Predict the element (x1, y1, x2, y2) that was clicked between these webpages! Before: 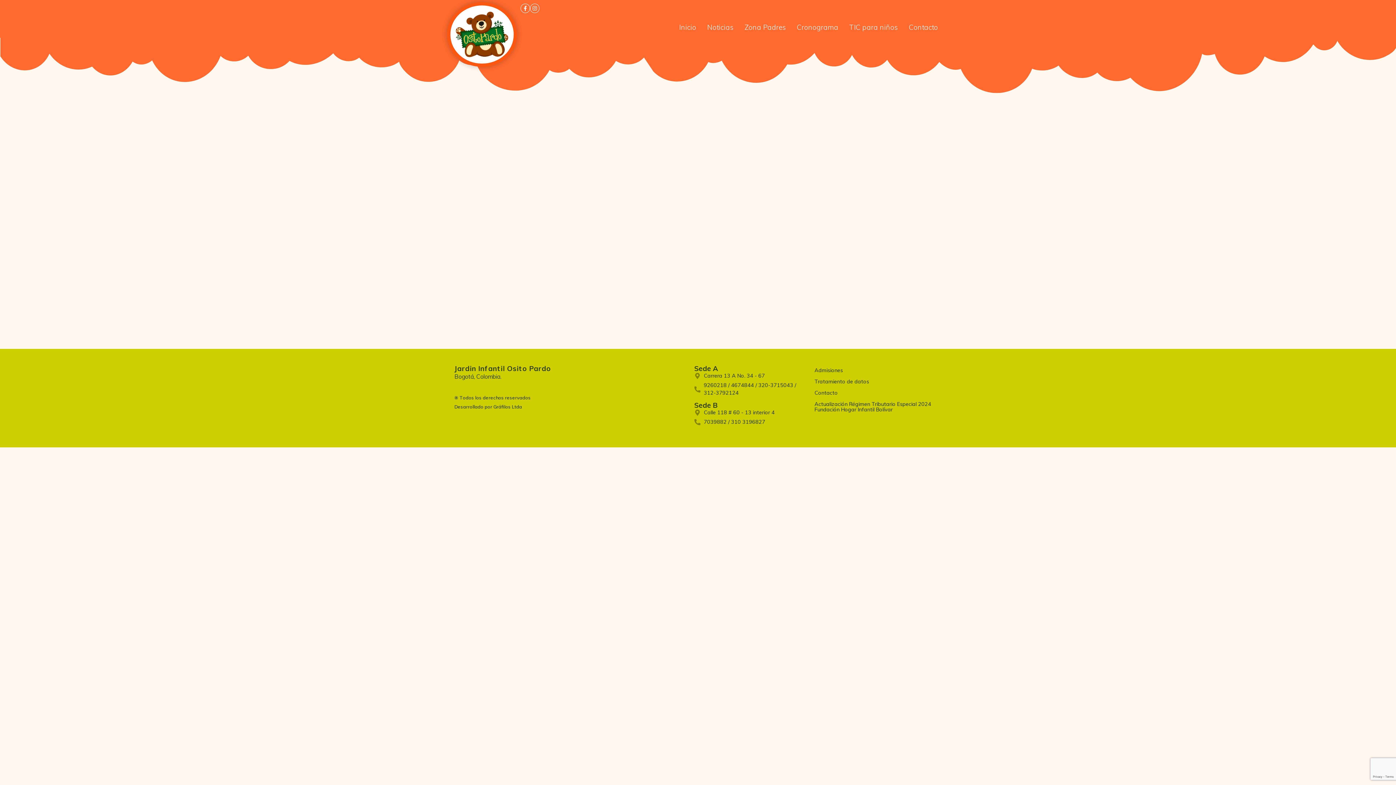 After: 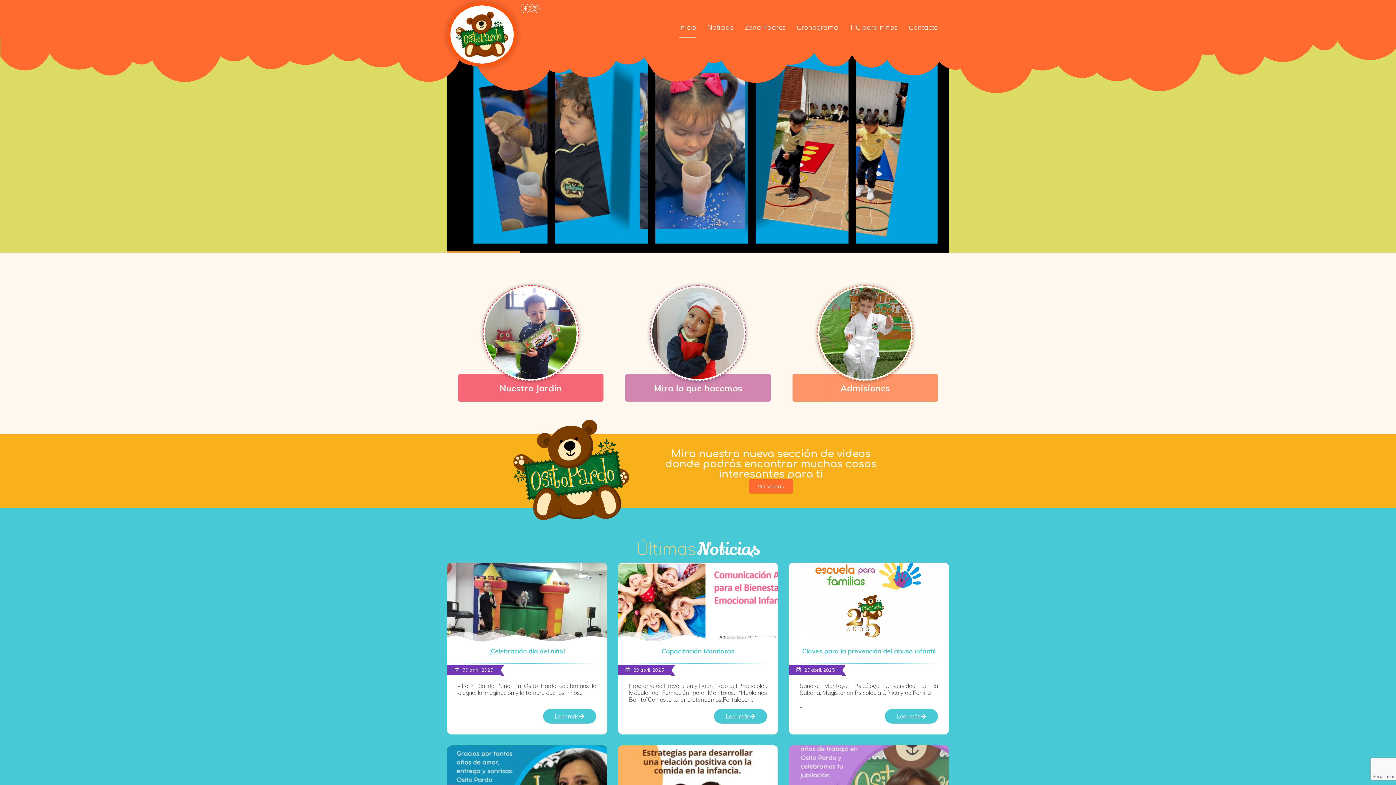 Action: label: Inicio bbox: (679, 16, 696, 37)